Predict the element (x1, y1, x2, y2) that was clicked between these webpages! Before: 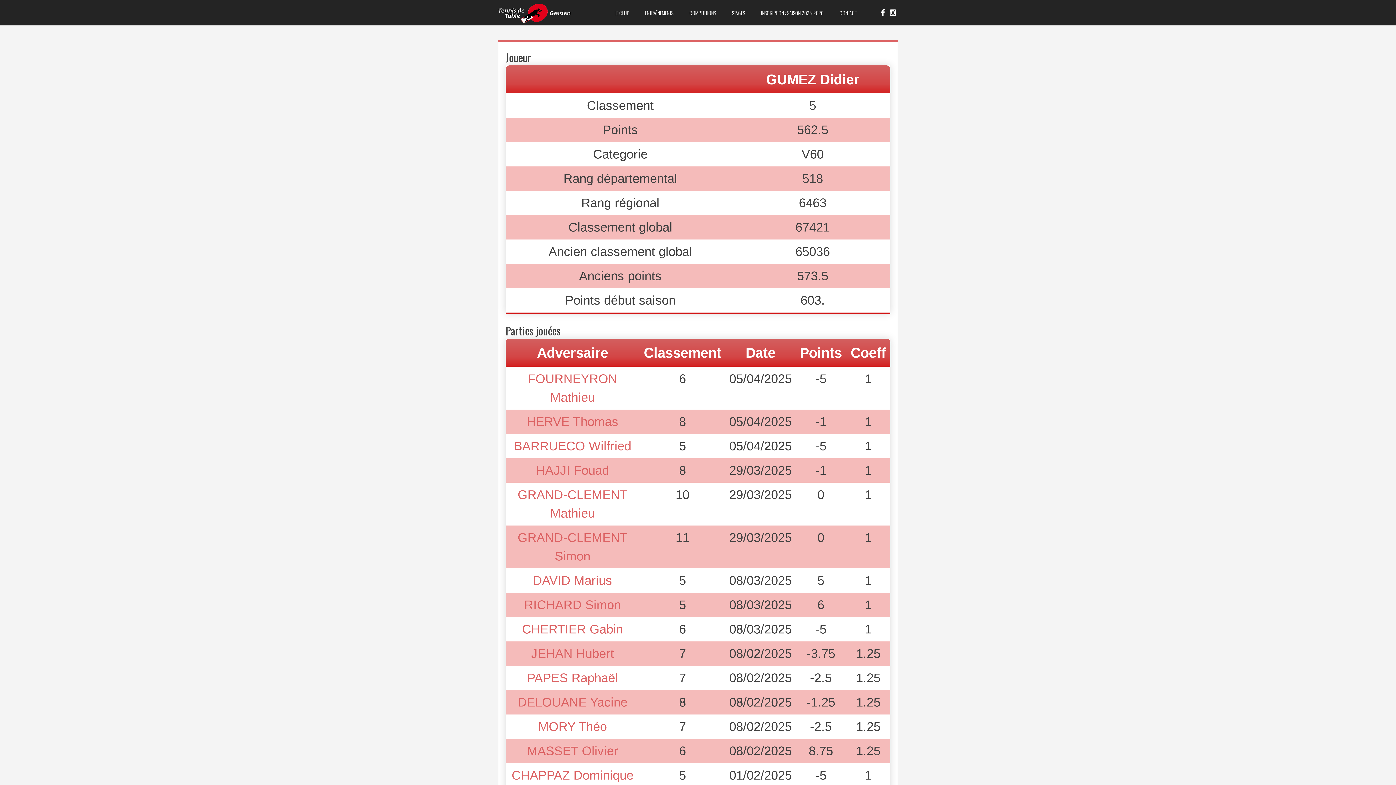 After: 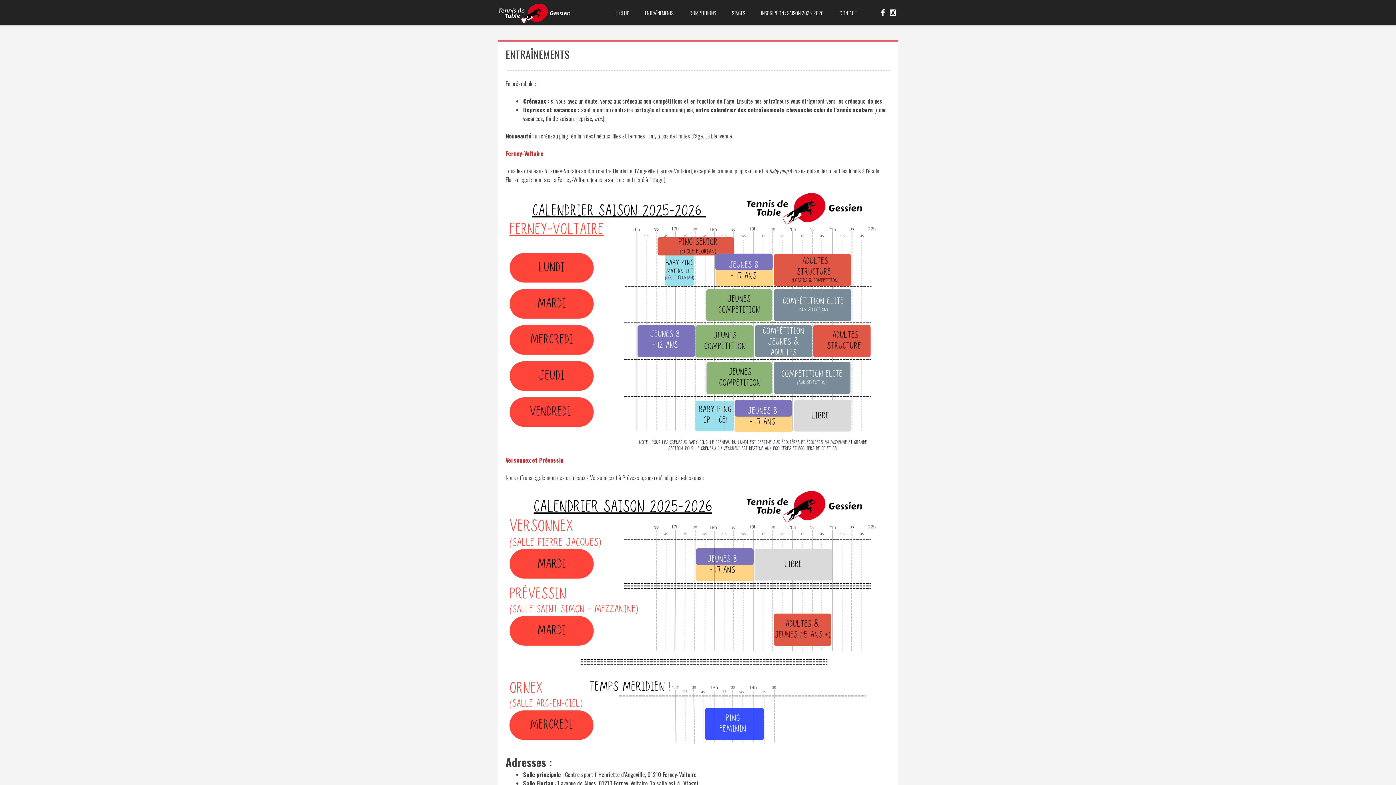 Action: bbox: (637, 0, 681, 25) label: ENTRAÎNEMENTS